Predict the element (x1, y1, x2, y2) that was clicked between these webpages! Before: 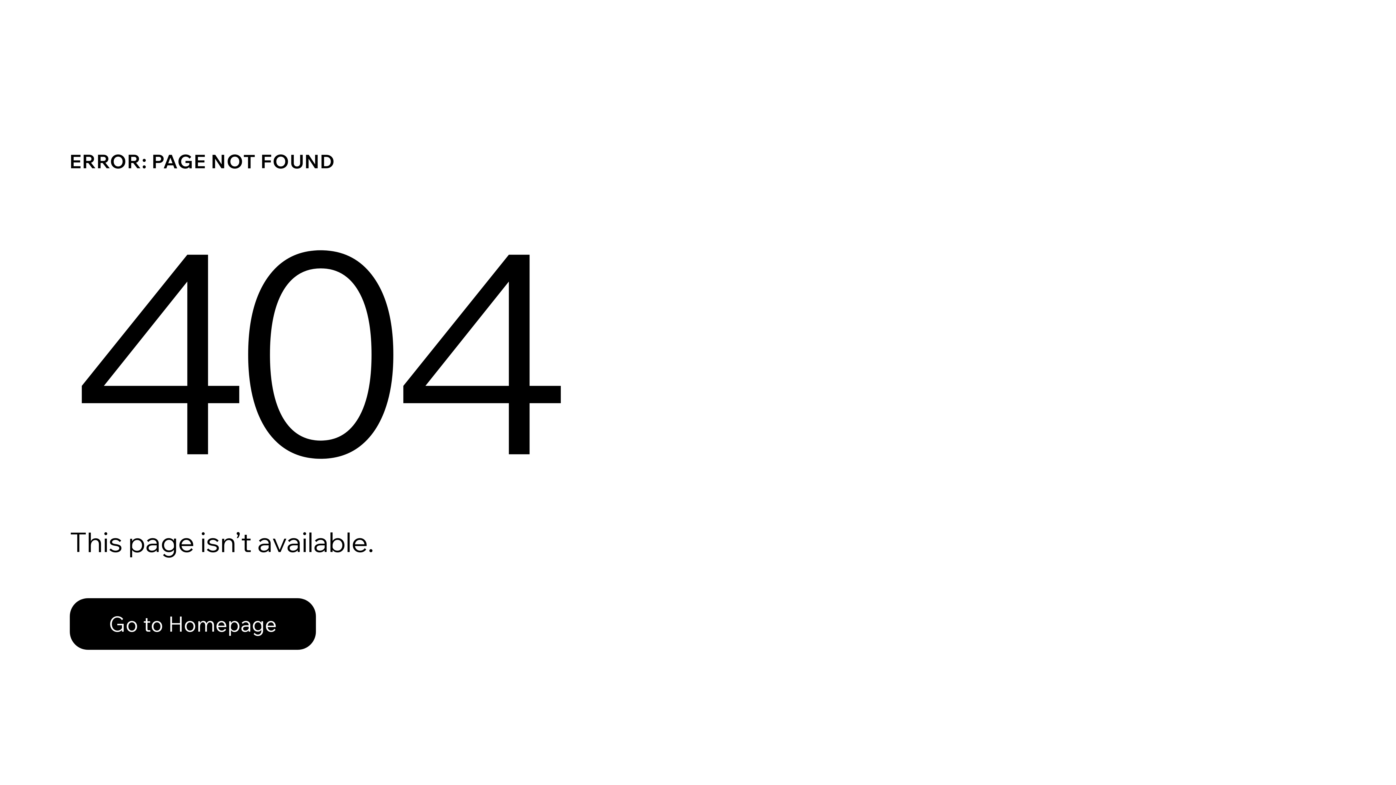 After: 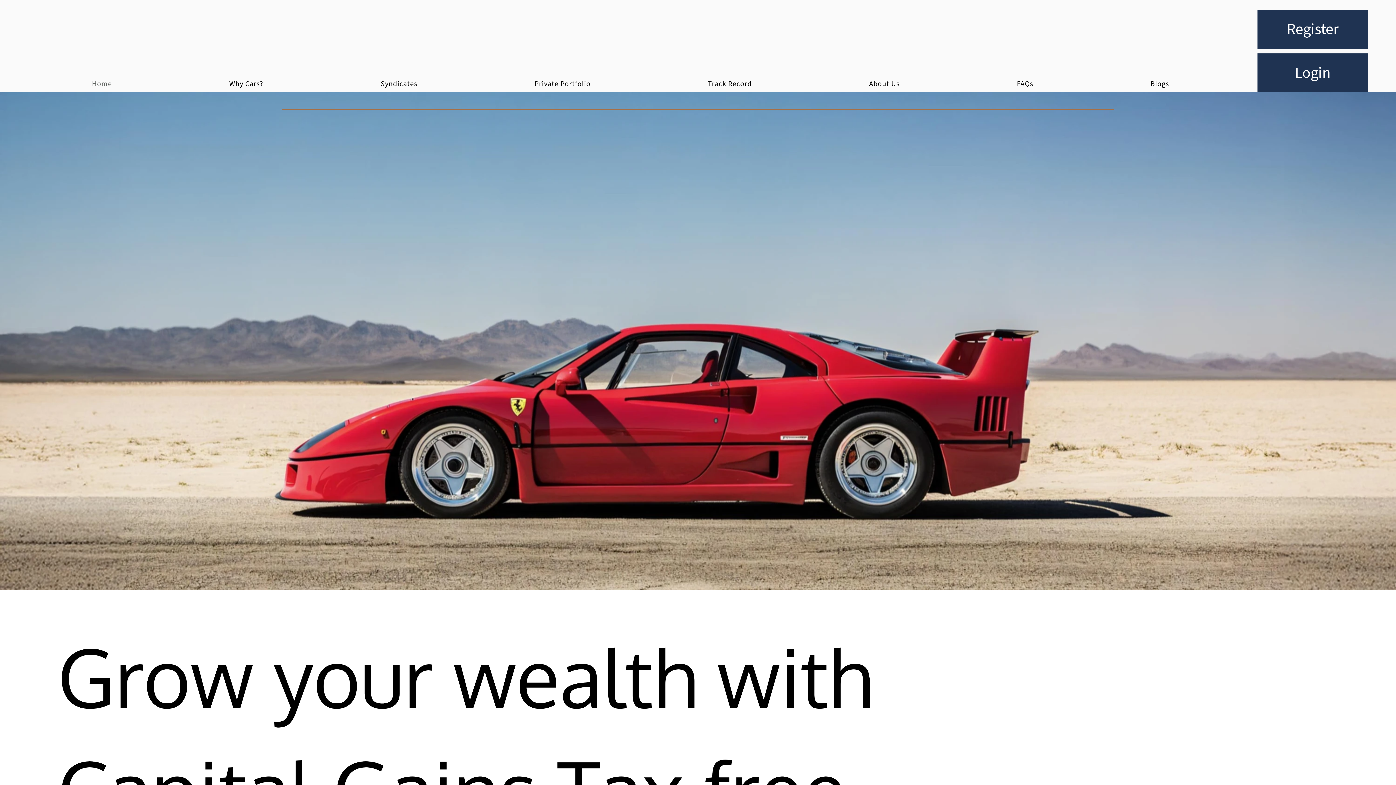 Action: label: Go to Homepage bbox: (69, 582, 768, 659)